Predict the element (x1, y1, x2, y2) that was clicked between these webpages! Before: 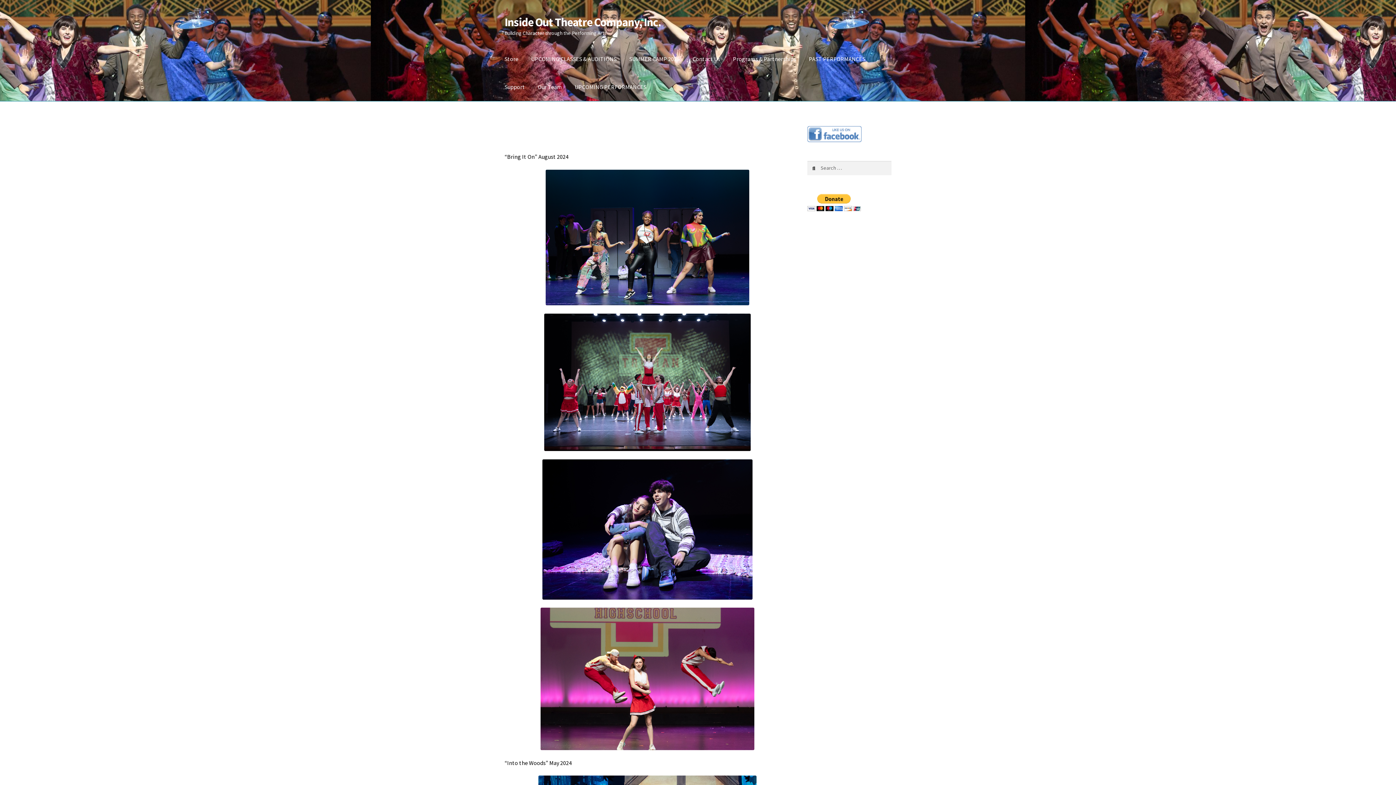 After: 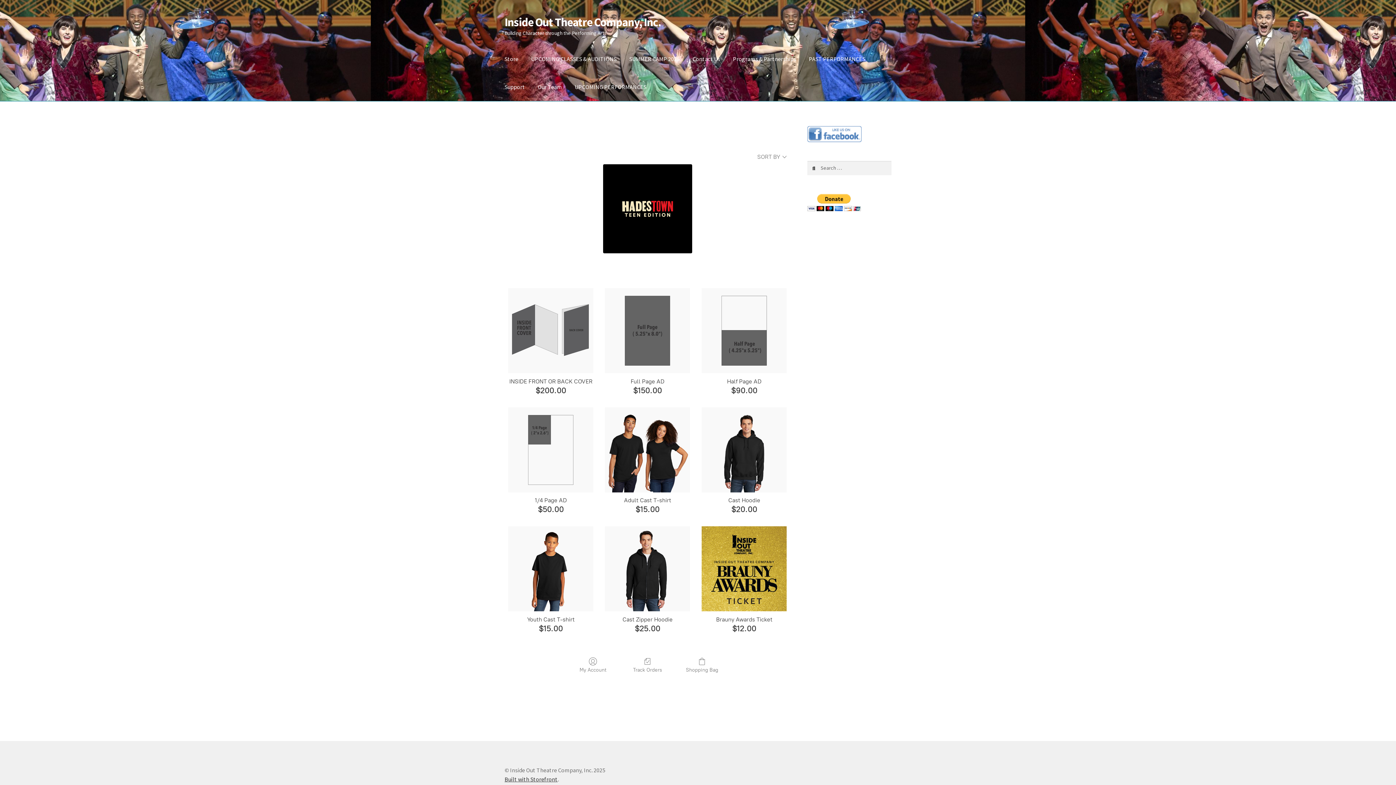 Action: label: Store bbox: (498, 45, 524, 73)